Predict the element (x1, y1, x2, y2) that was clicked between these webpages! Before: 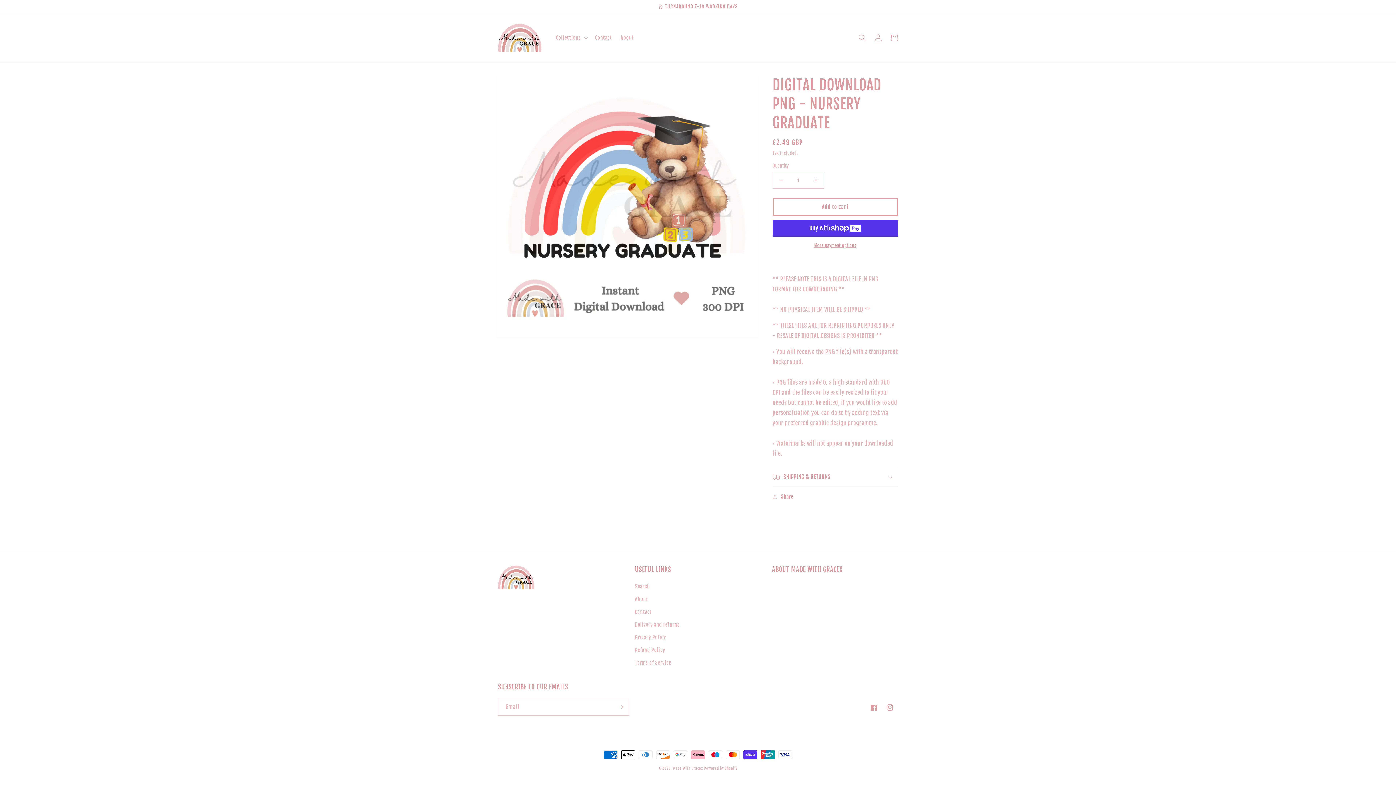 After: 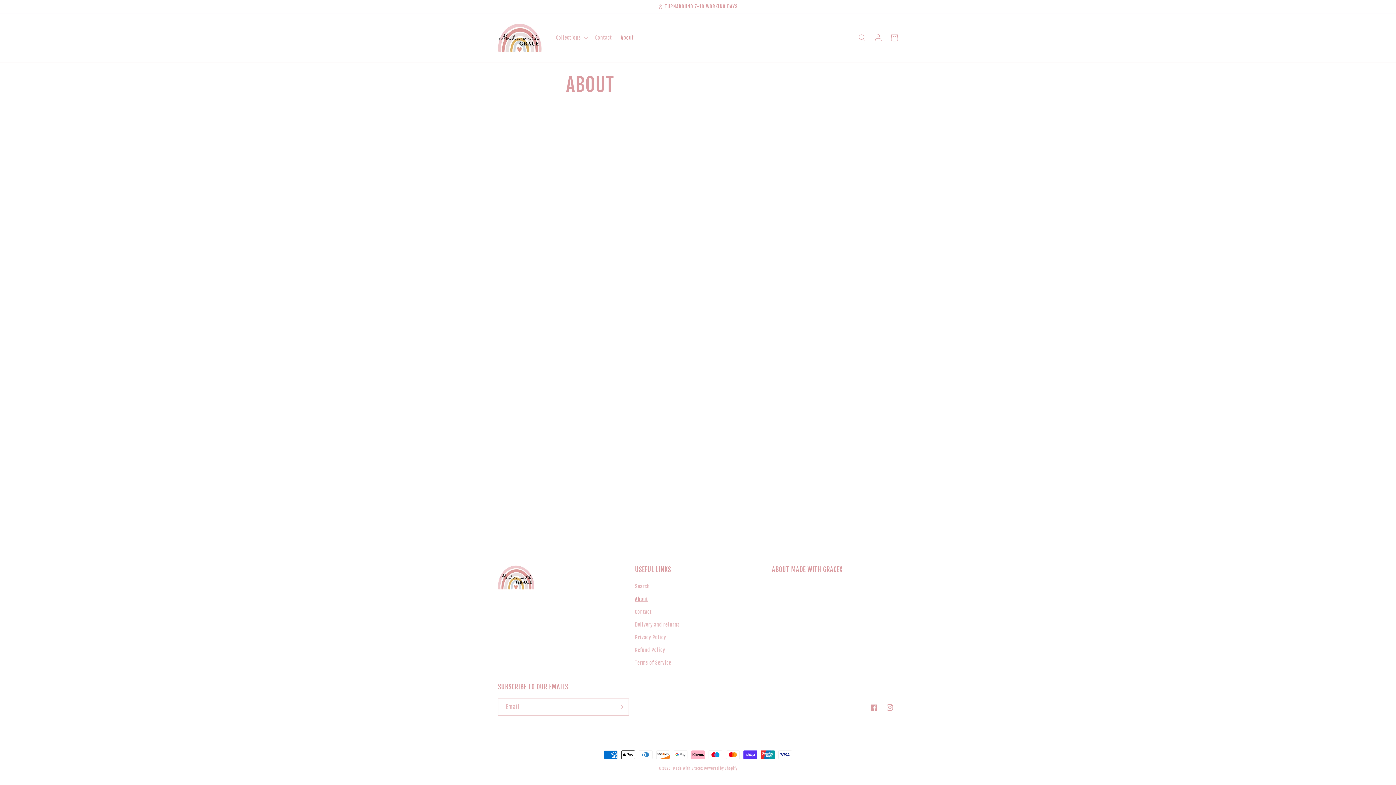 Action: bbox: (616, 30, 638, 45) label: About